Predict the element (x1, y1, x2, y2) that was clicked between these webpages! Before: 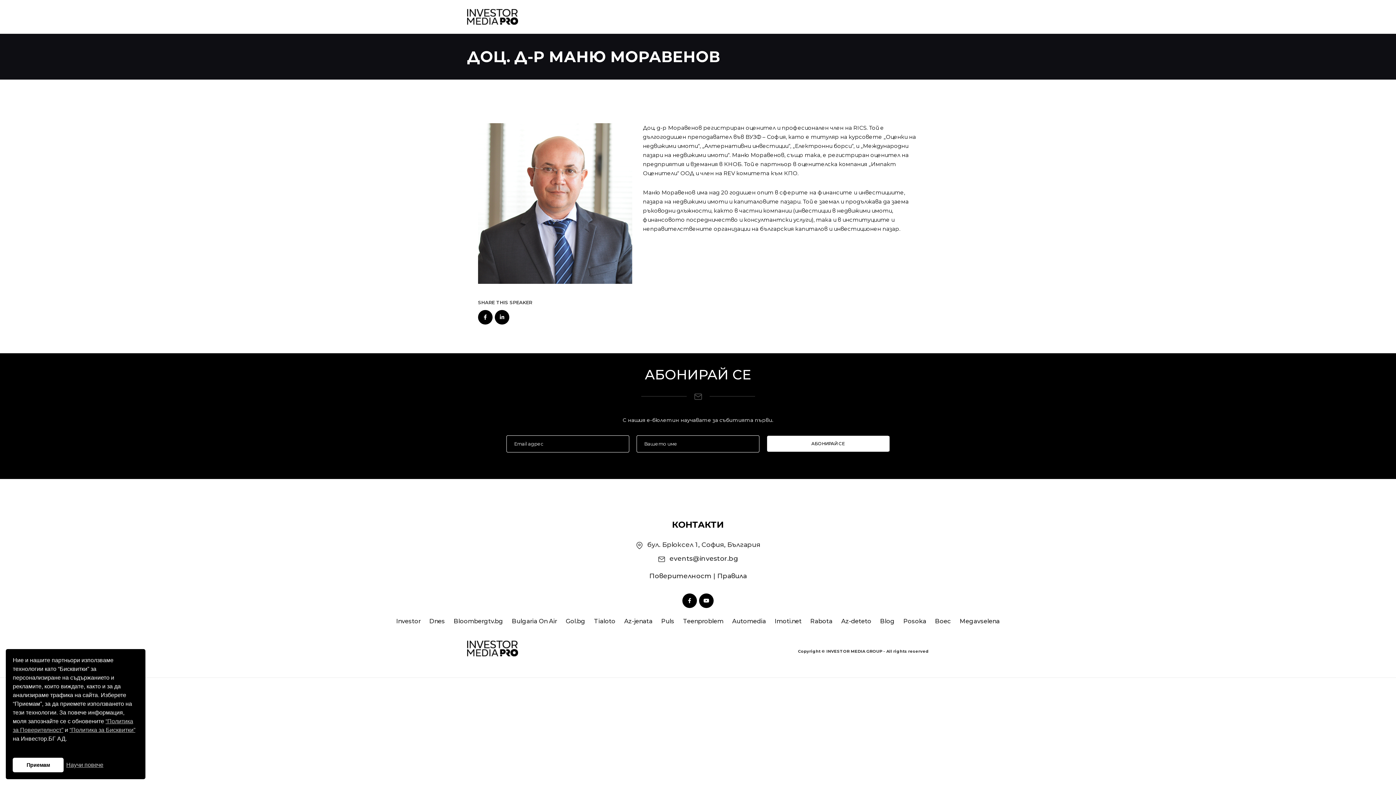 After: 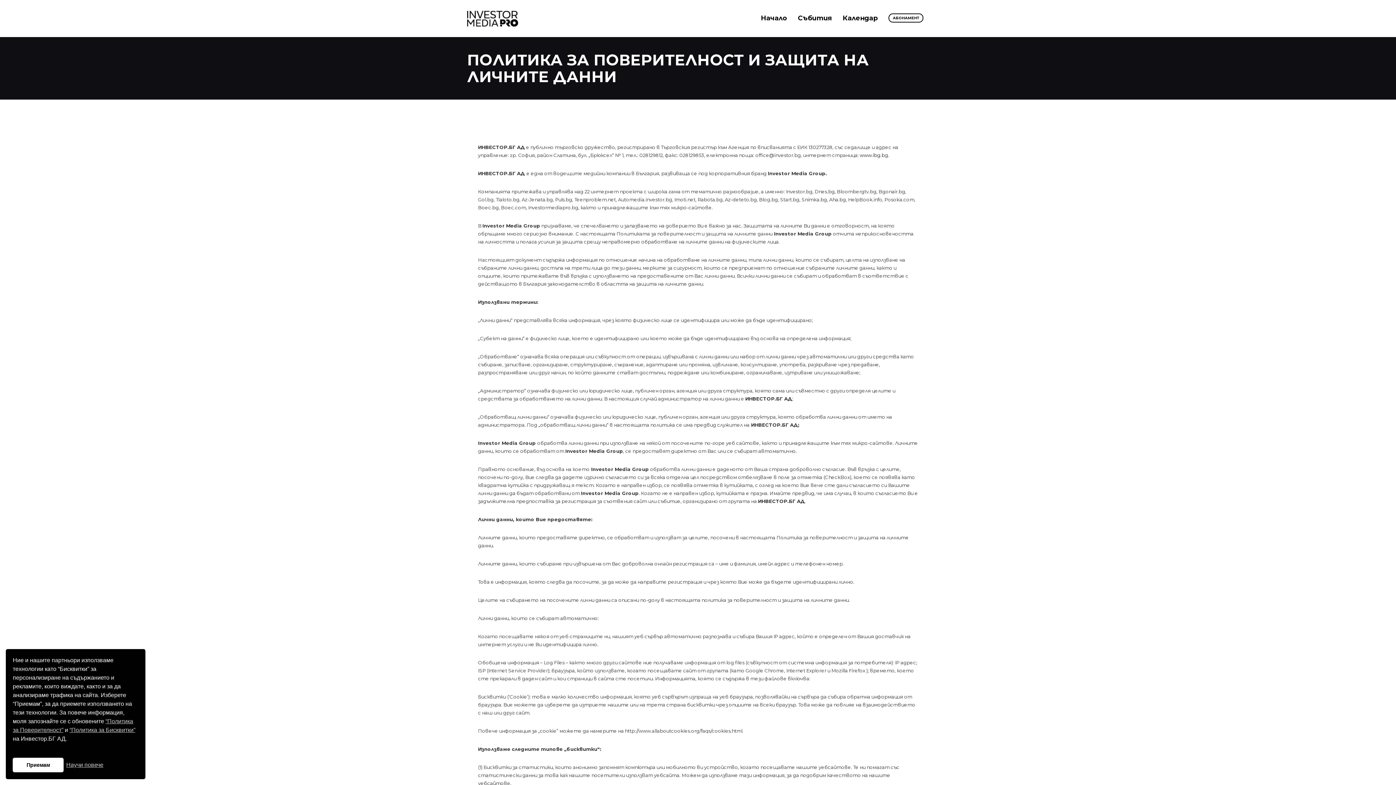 Action: label: Поверителност bbox: (649, 572, 711, 580)